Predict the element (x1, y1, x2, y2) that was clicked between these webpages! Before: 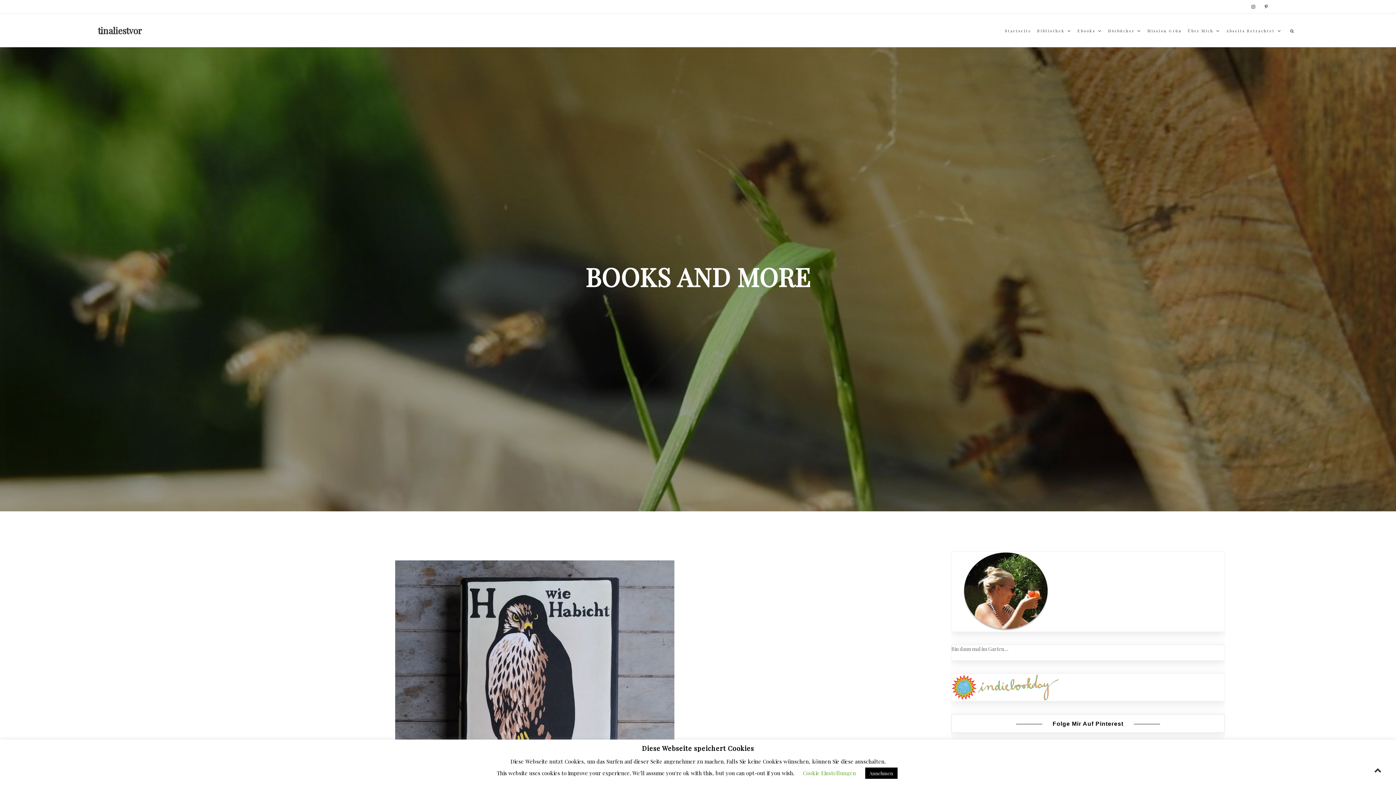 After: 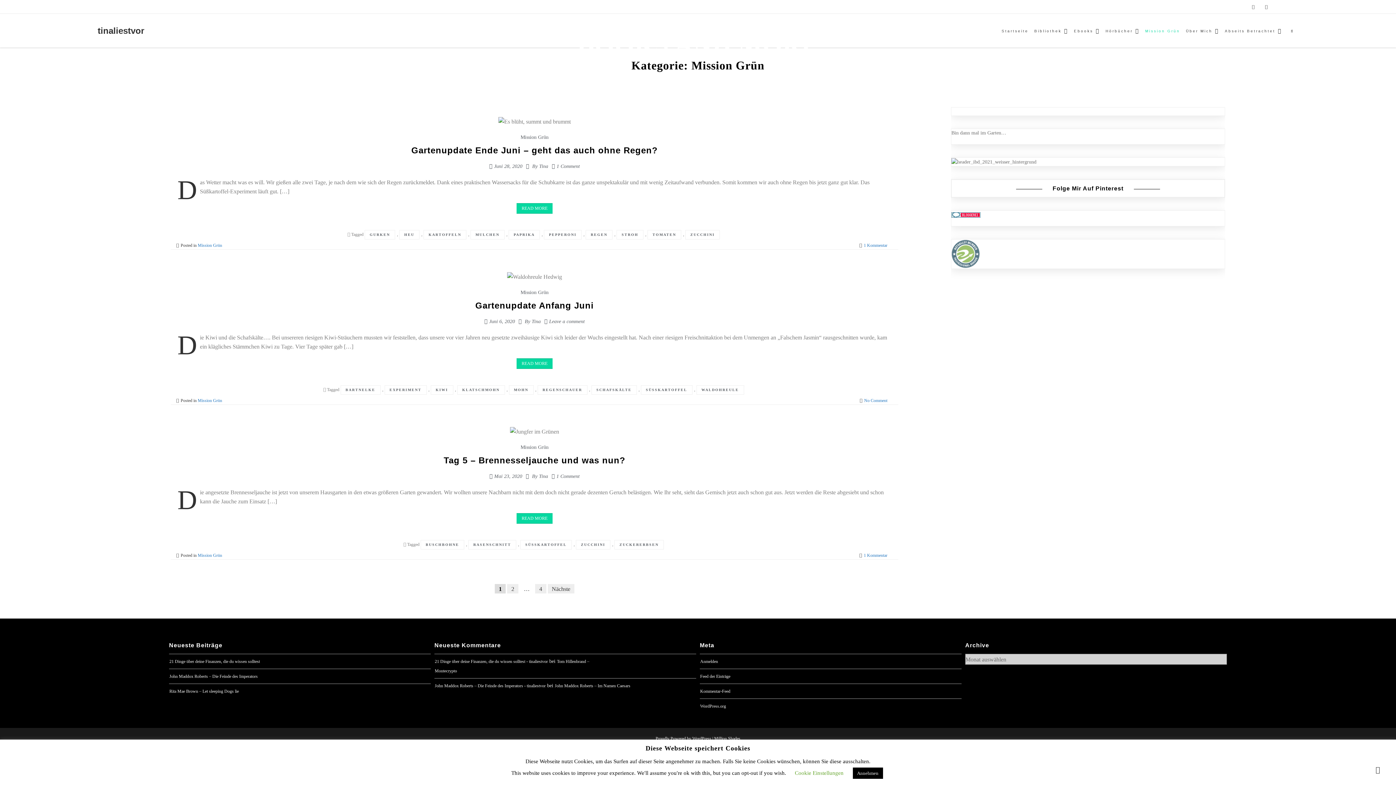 Action: label: Mission Grün bbox: (1145, 24, 1184, 37)